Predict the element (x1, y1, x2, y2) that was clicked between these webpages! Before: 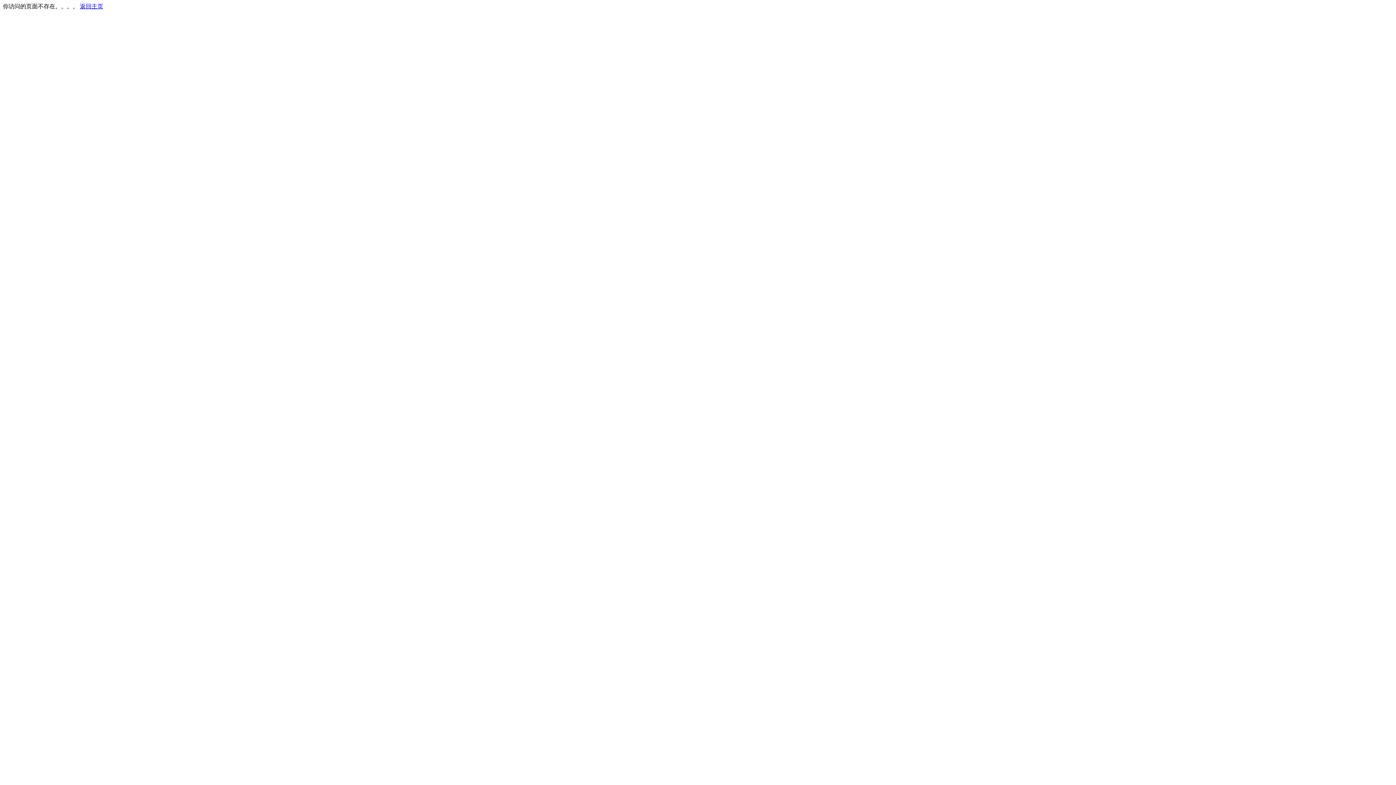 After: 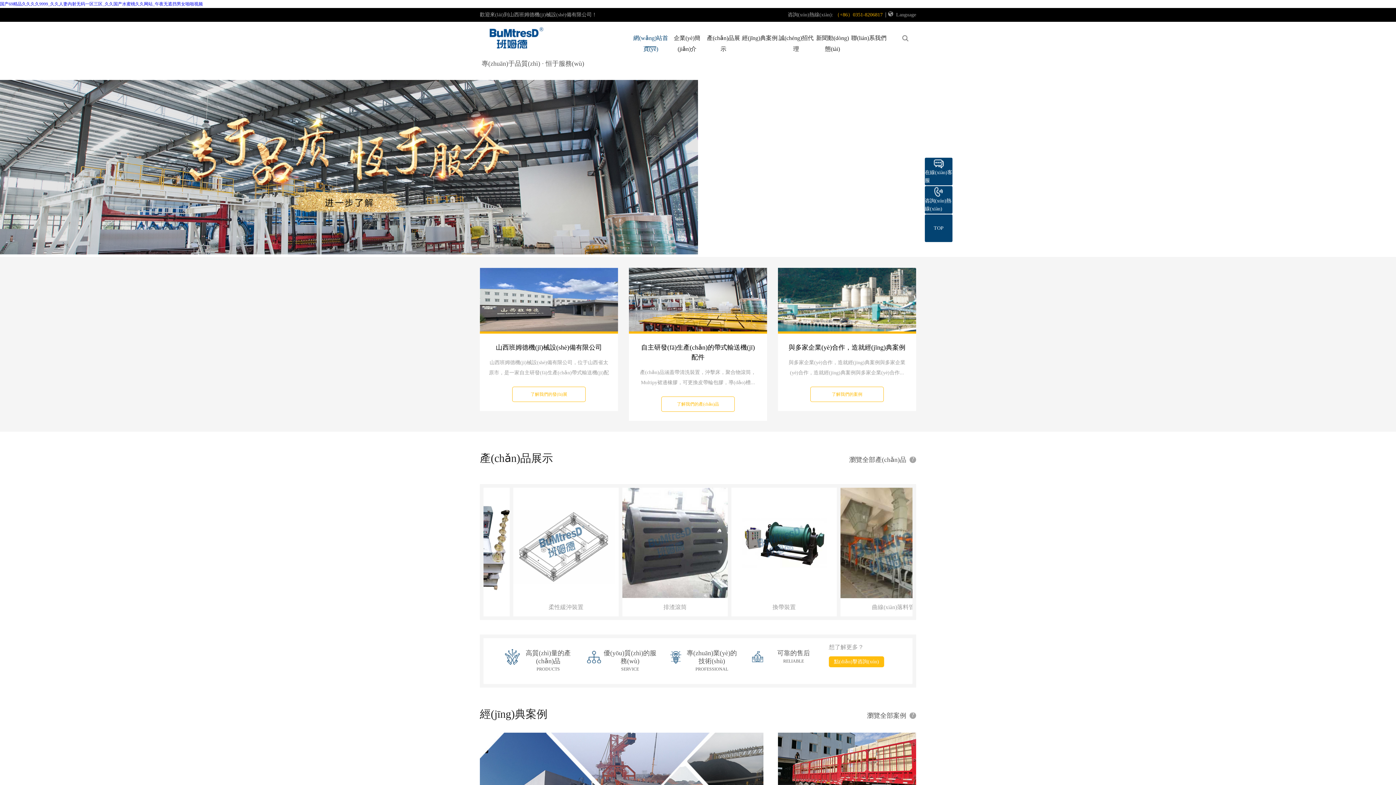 Action: bbox: (80, 3, 103, 9) label: 返回主页